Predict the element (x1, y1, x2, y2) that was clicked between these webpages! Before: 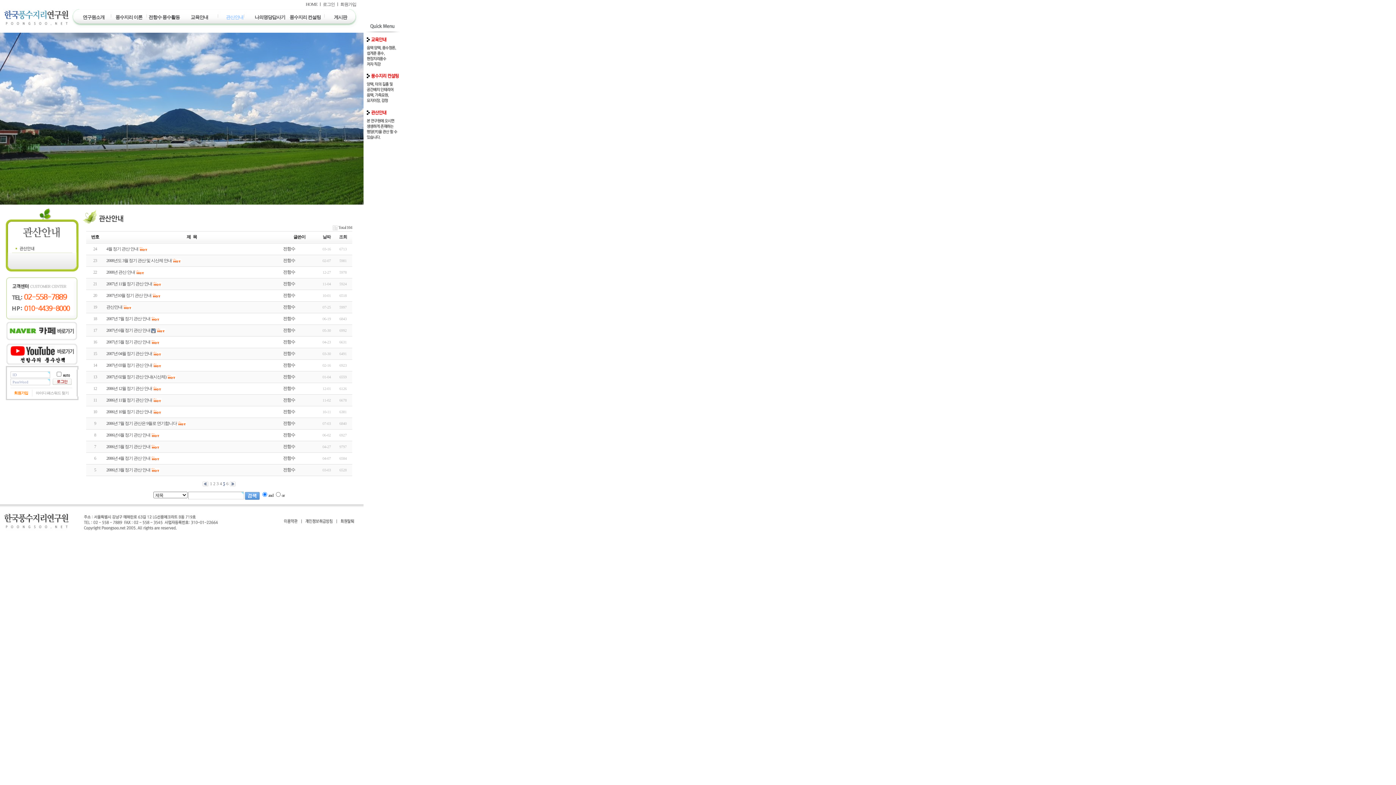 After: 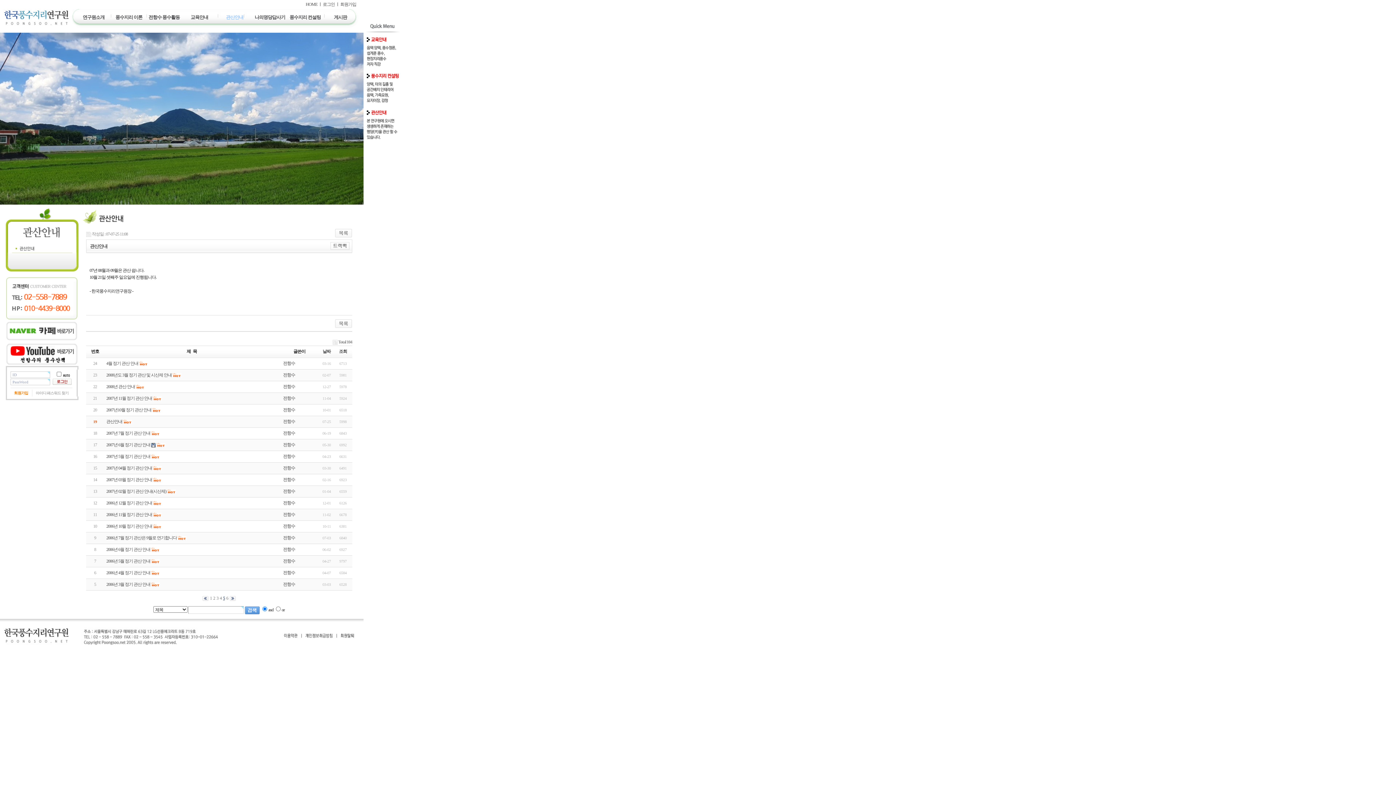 Action: label: 관산안내 bbox: (106, 304, 122, 309)